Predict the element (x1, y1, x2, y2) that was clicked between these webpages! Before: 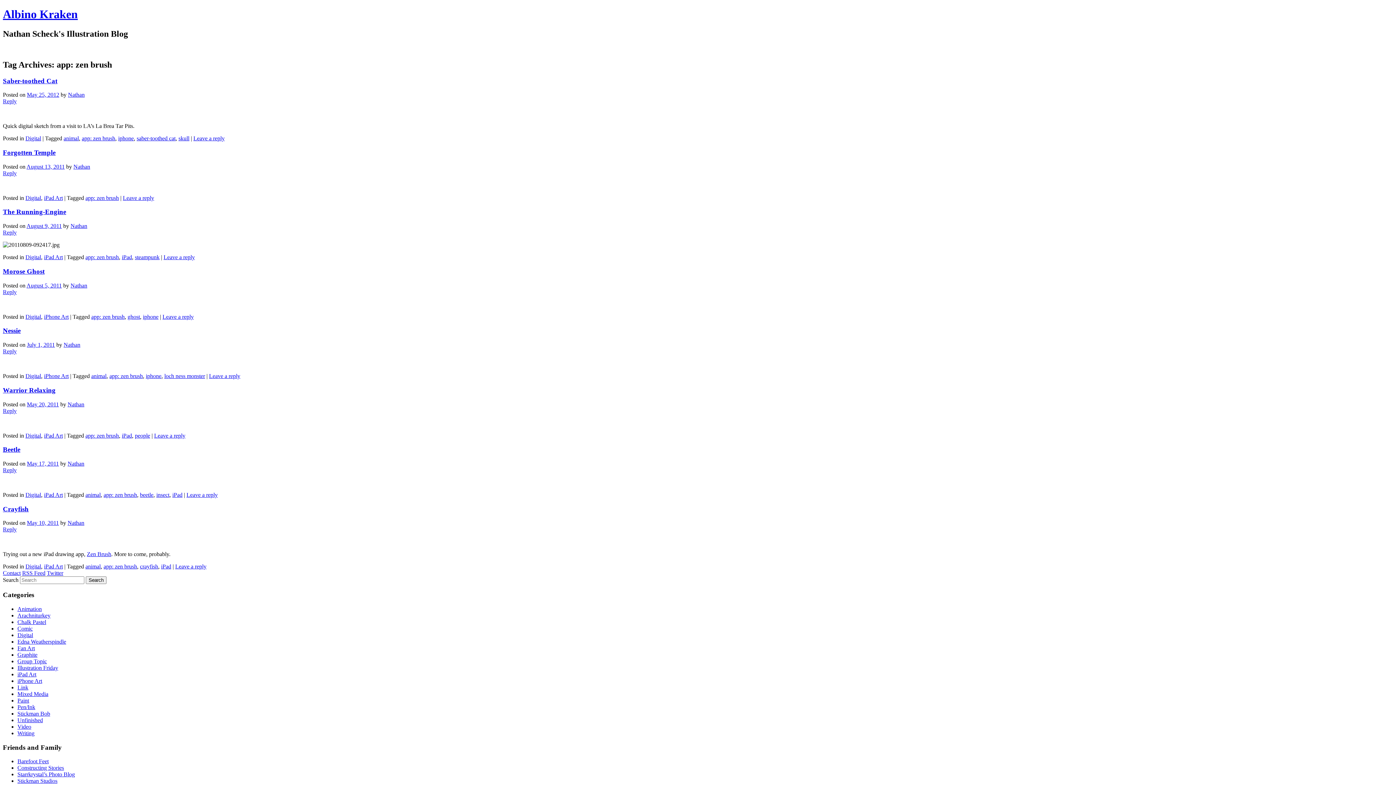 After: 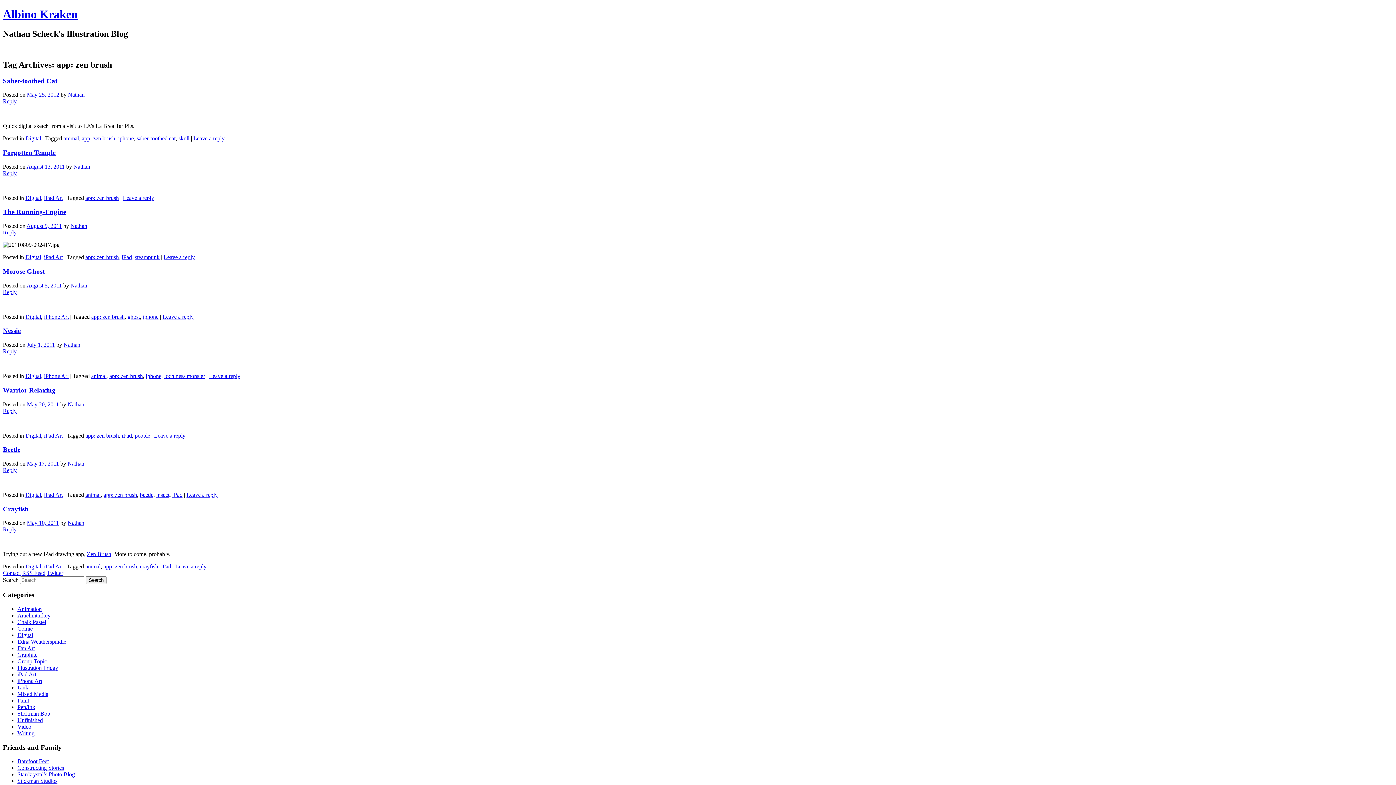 Action: bbox: (86, 551, 111, 557) label: Zen Brush